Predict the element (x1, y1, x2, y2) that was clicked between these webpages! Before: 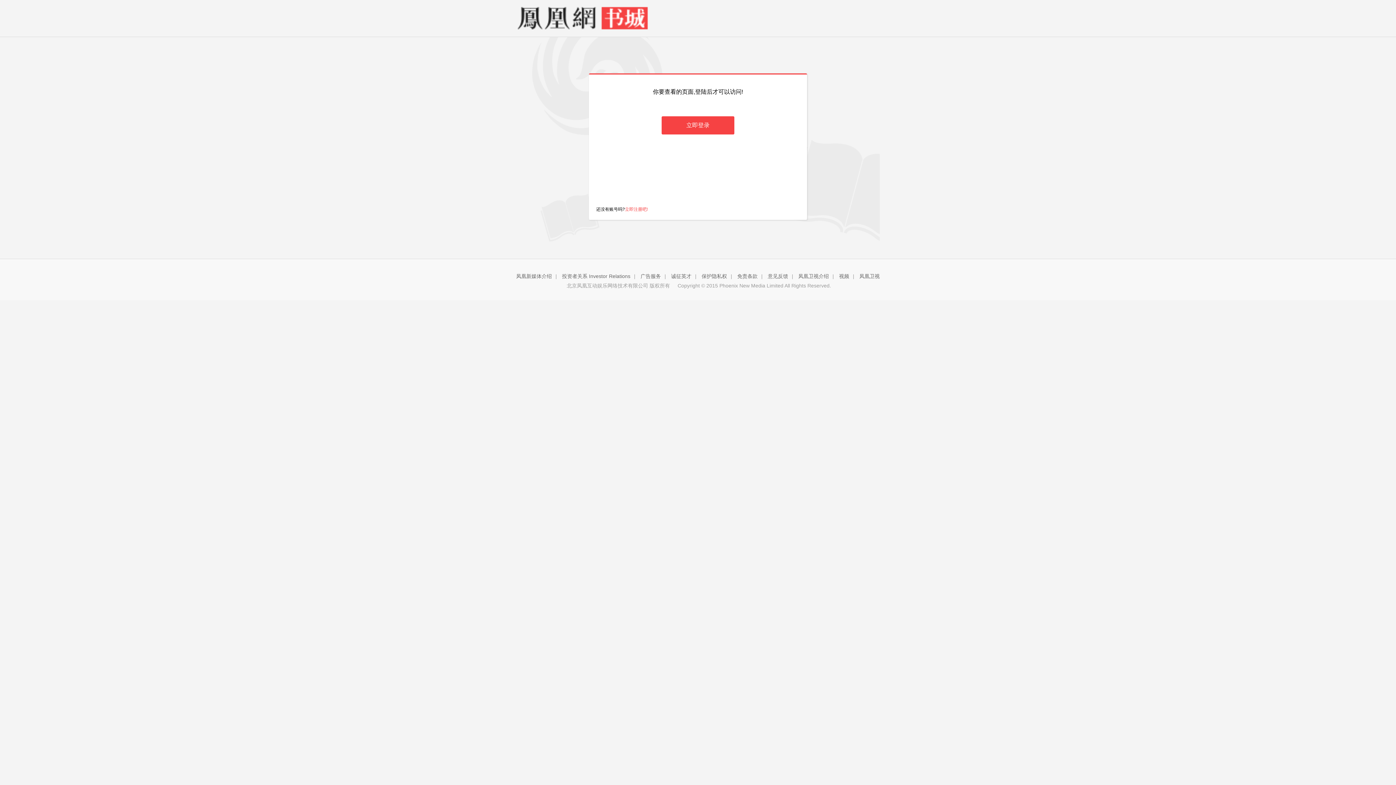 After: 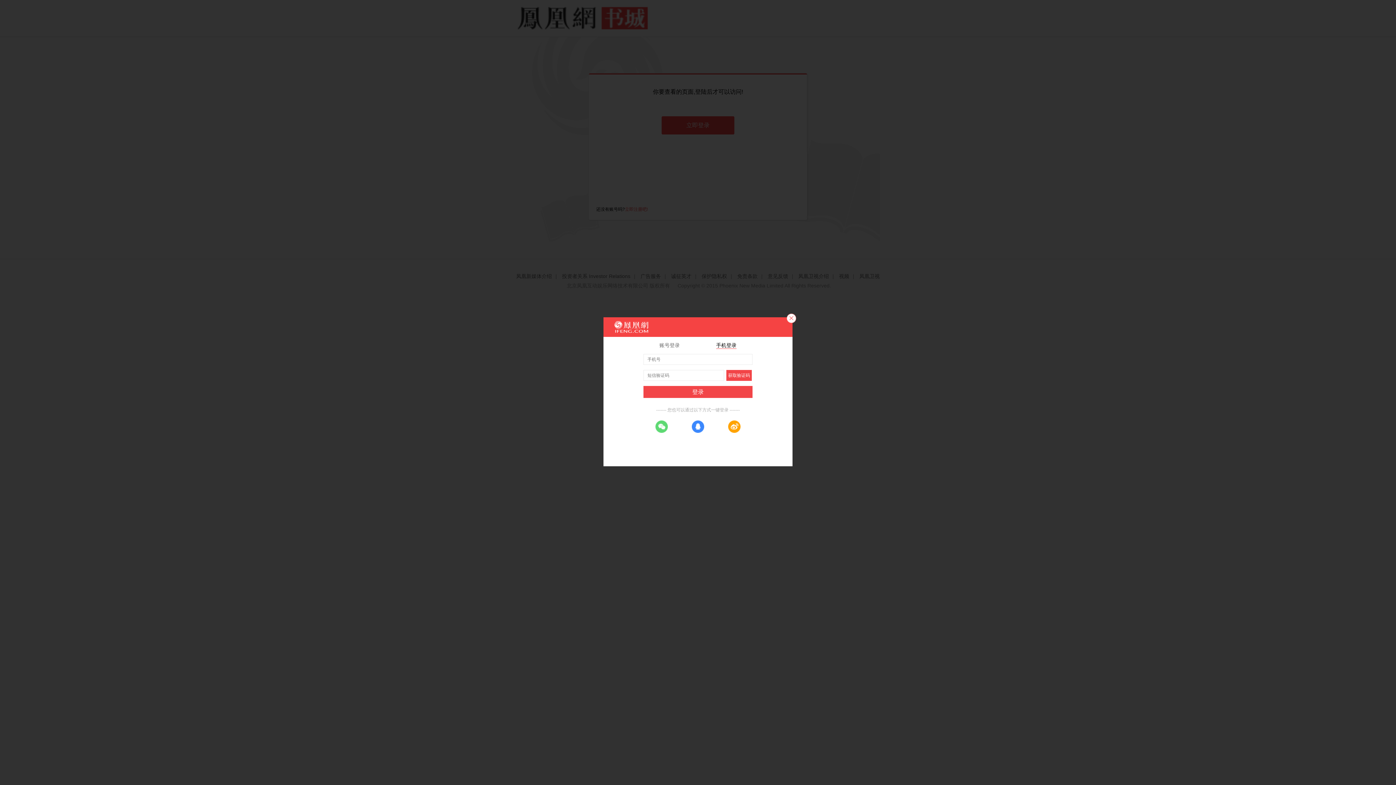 Action: label: 立即登录 bbox: (661, 116, 734, 134)